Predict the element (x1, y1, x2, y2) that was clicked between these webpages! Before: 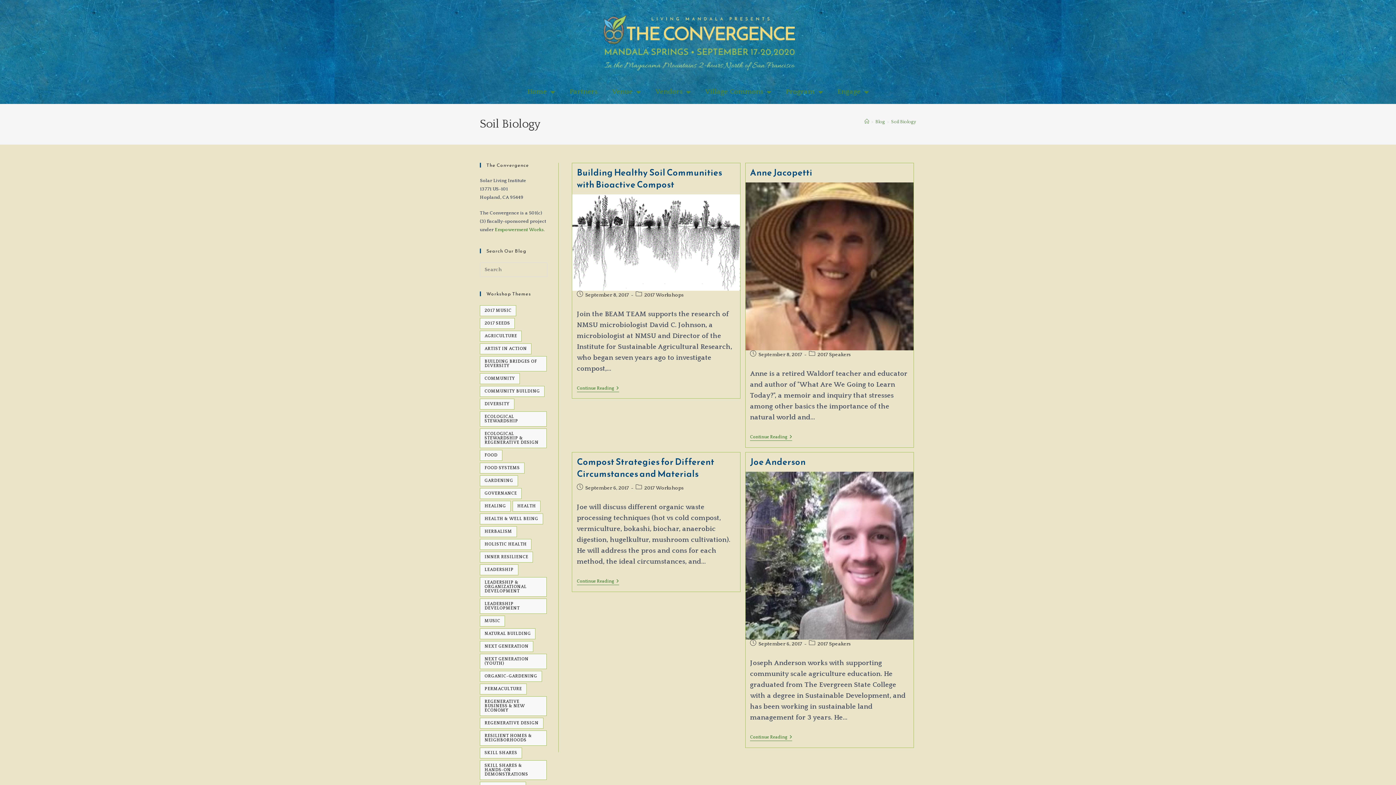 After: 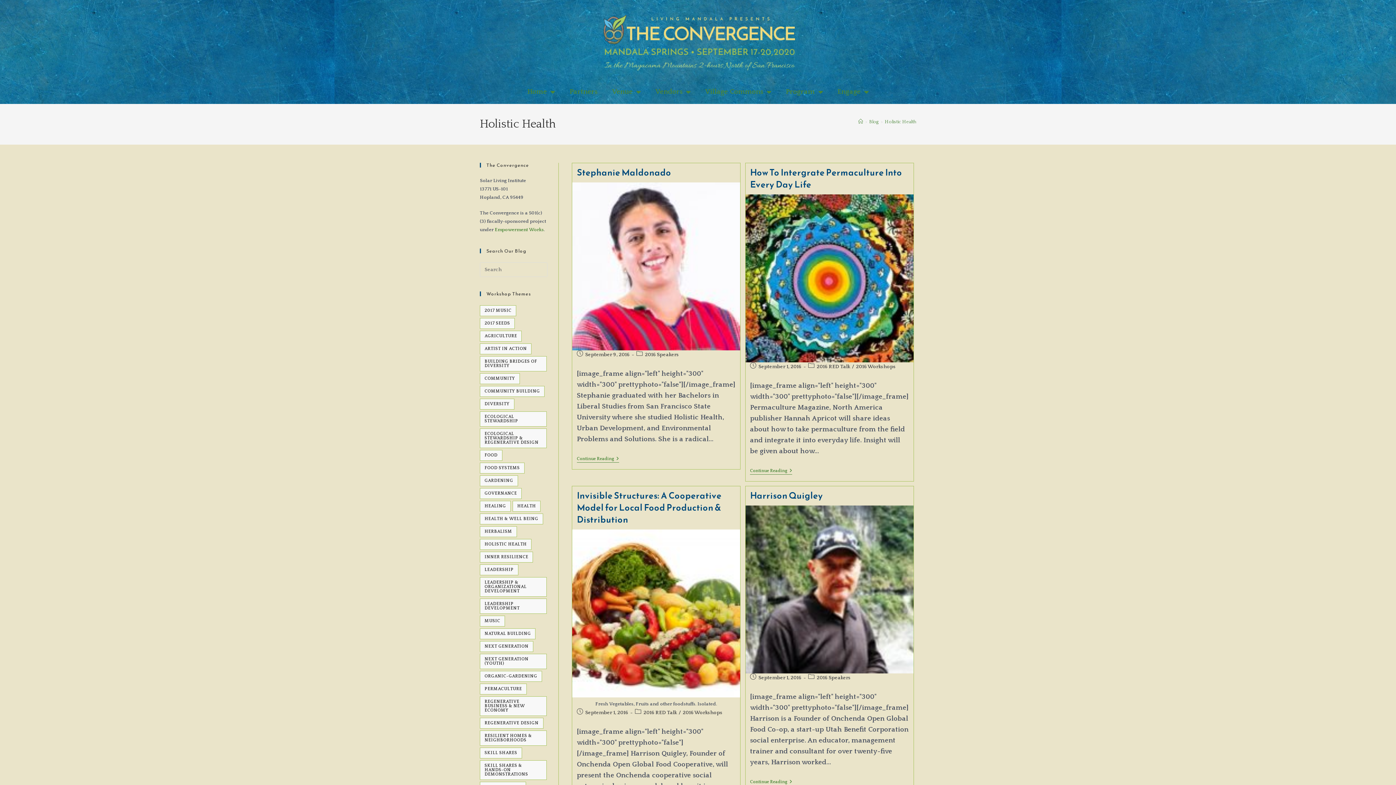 Action: label: Holistic Health (5 items) bbox: (480, 539, 531, 550)